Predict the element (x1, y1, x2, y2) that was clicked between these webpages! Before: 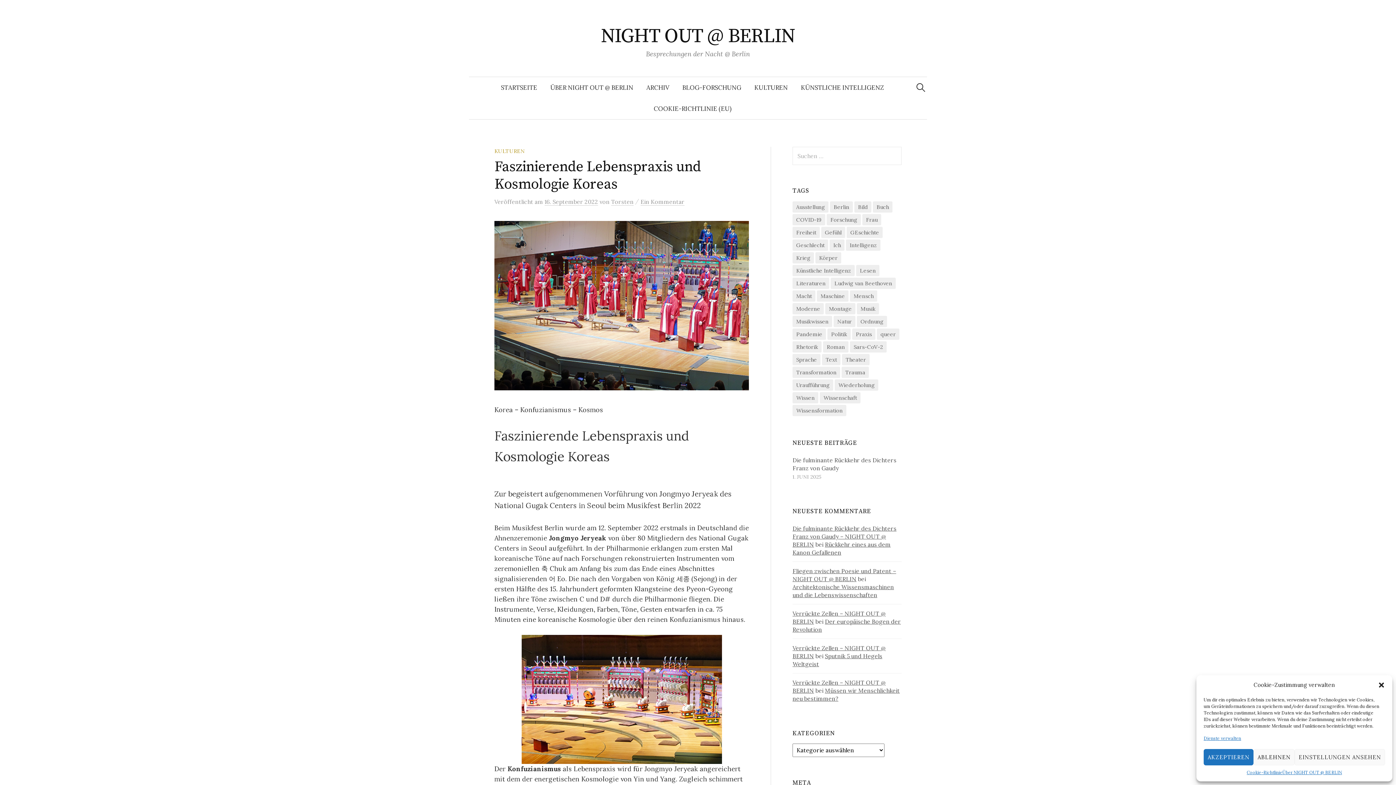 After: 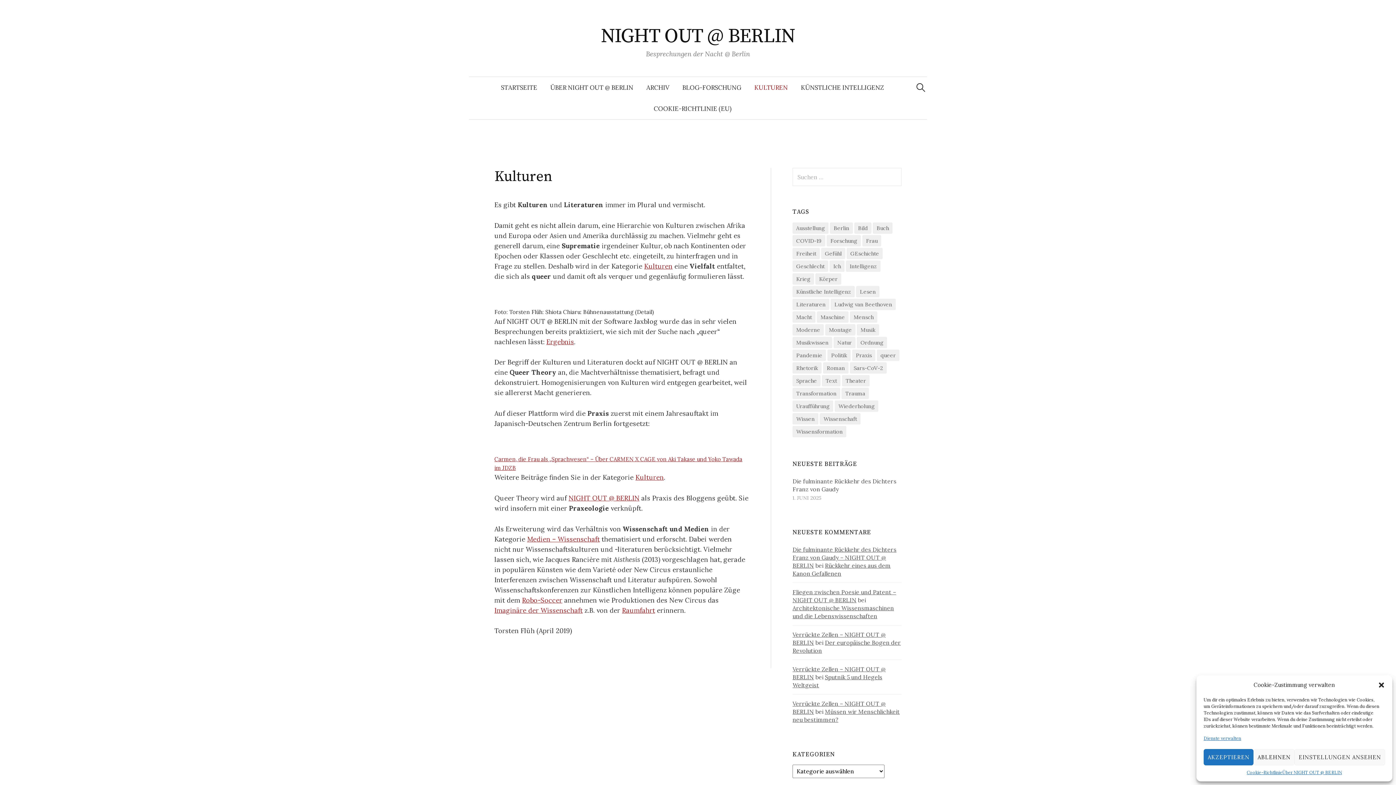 Action: bbox: (748, 77, 794, 98) label: KULTUREN